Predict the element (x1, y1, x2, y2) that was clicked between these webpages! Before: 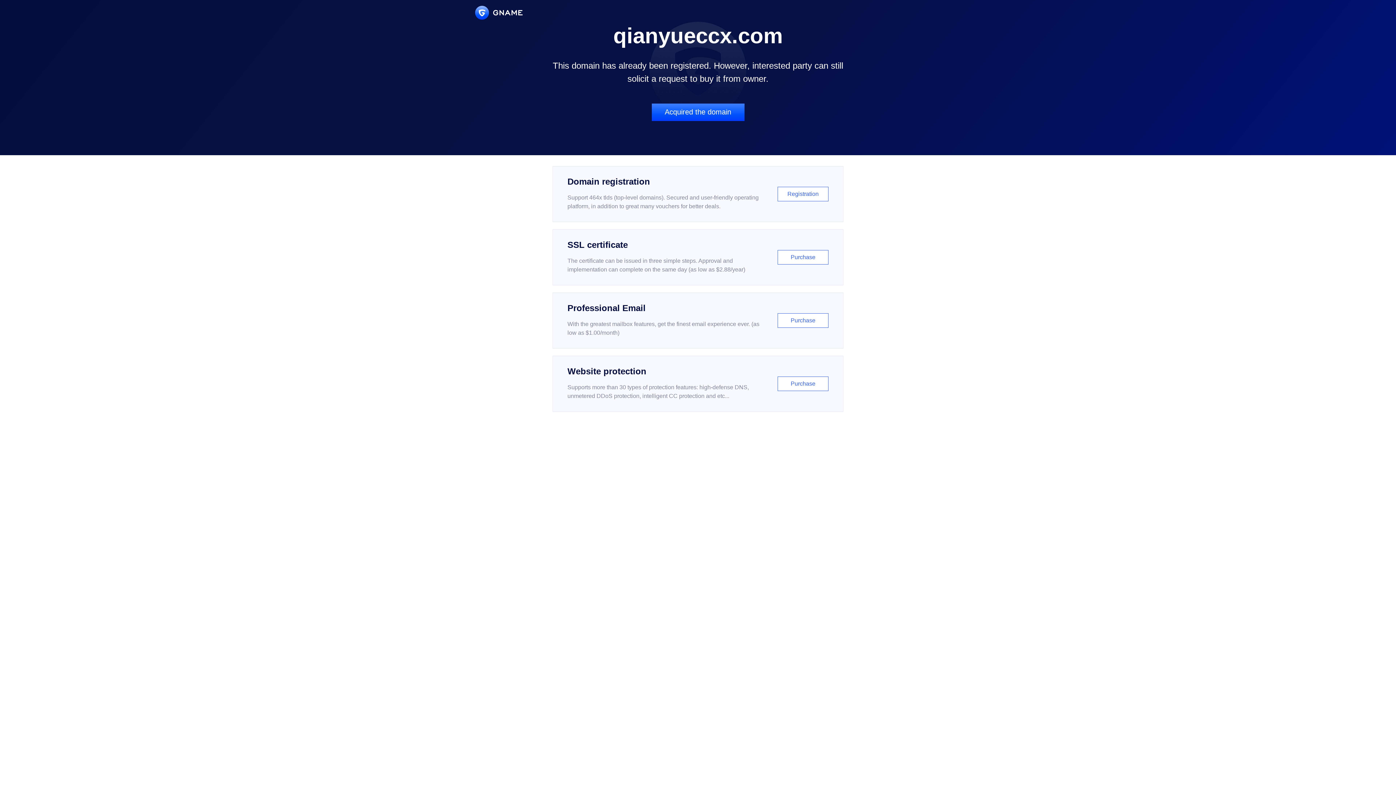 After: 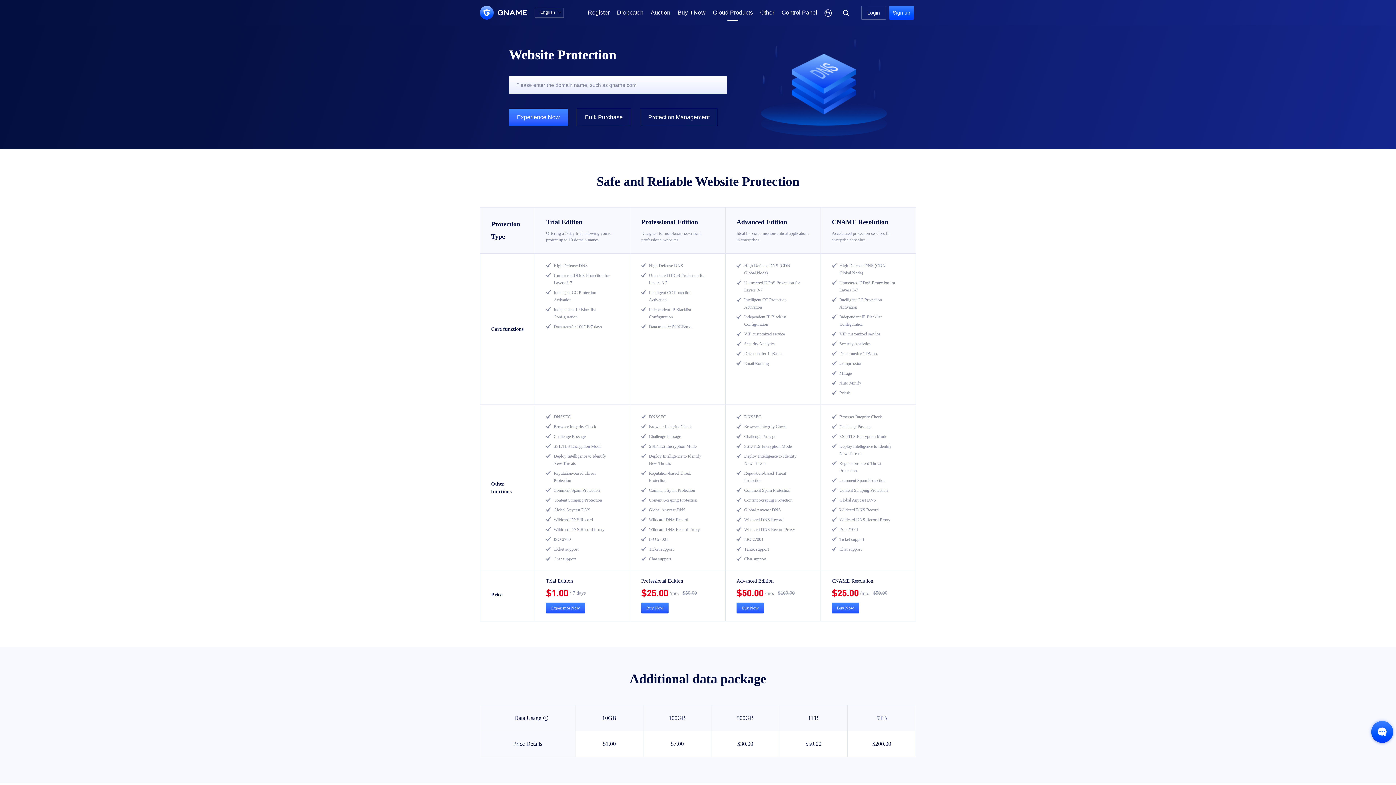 Action: bbox: (552, 356, 843, 412) label: Website protection

Supports more than 30 types of protection features: high-defense DNS, unmetered DDoS protection, intelligent CC protection and etc...

Purchase